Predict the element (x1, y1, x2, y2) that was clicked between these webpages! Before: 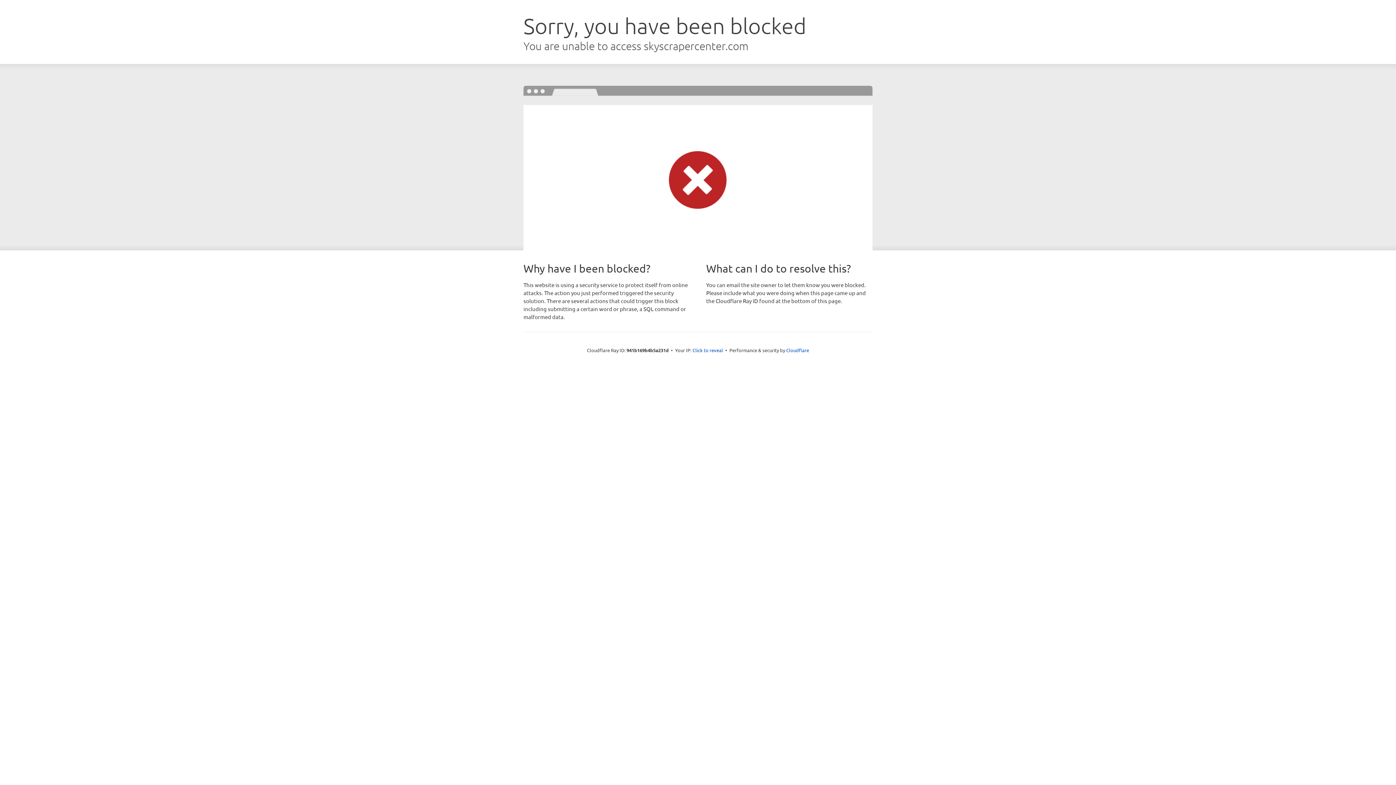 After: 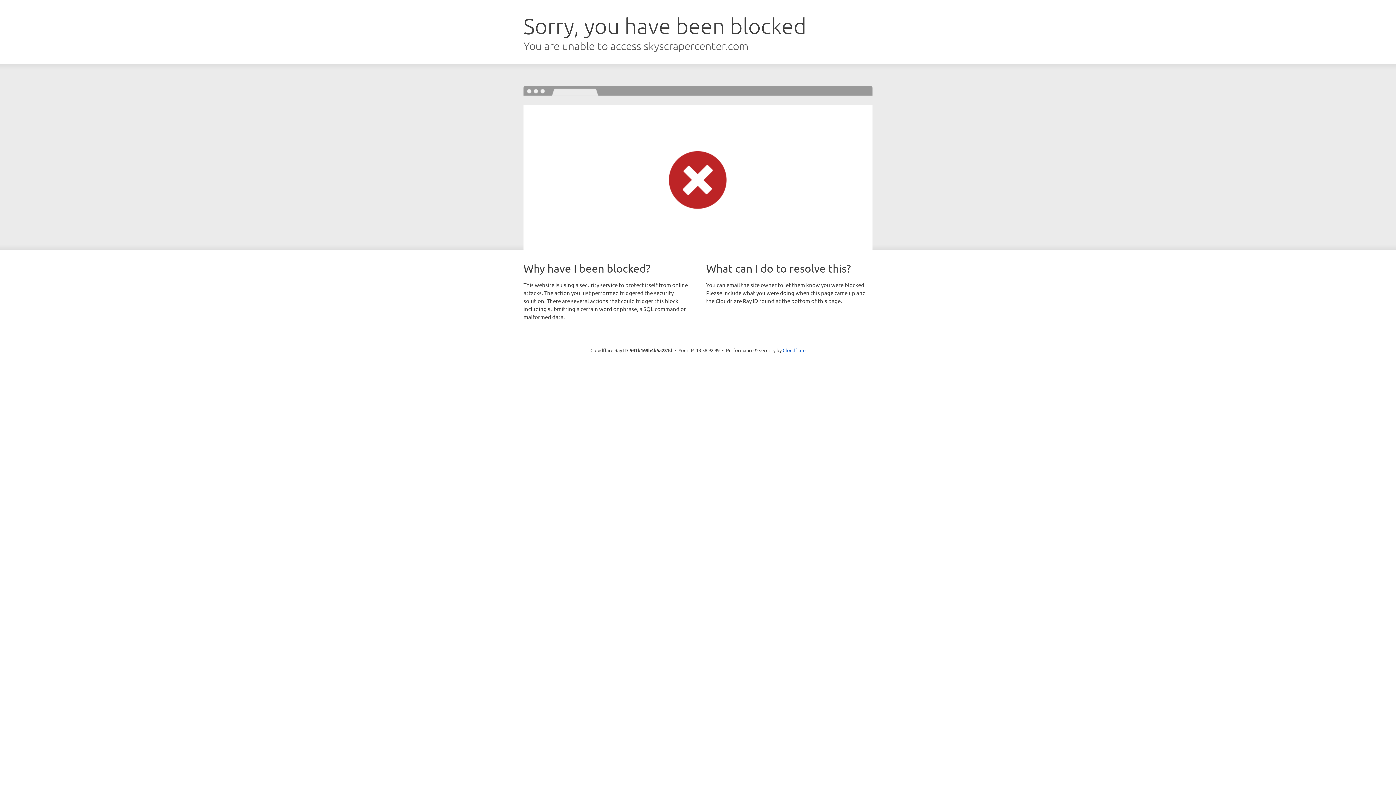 Action: label: Click to reveal bbox: (692, 346, 723, 353)